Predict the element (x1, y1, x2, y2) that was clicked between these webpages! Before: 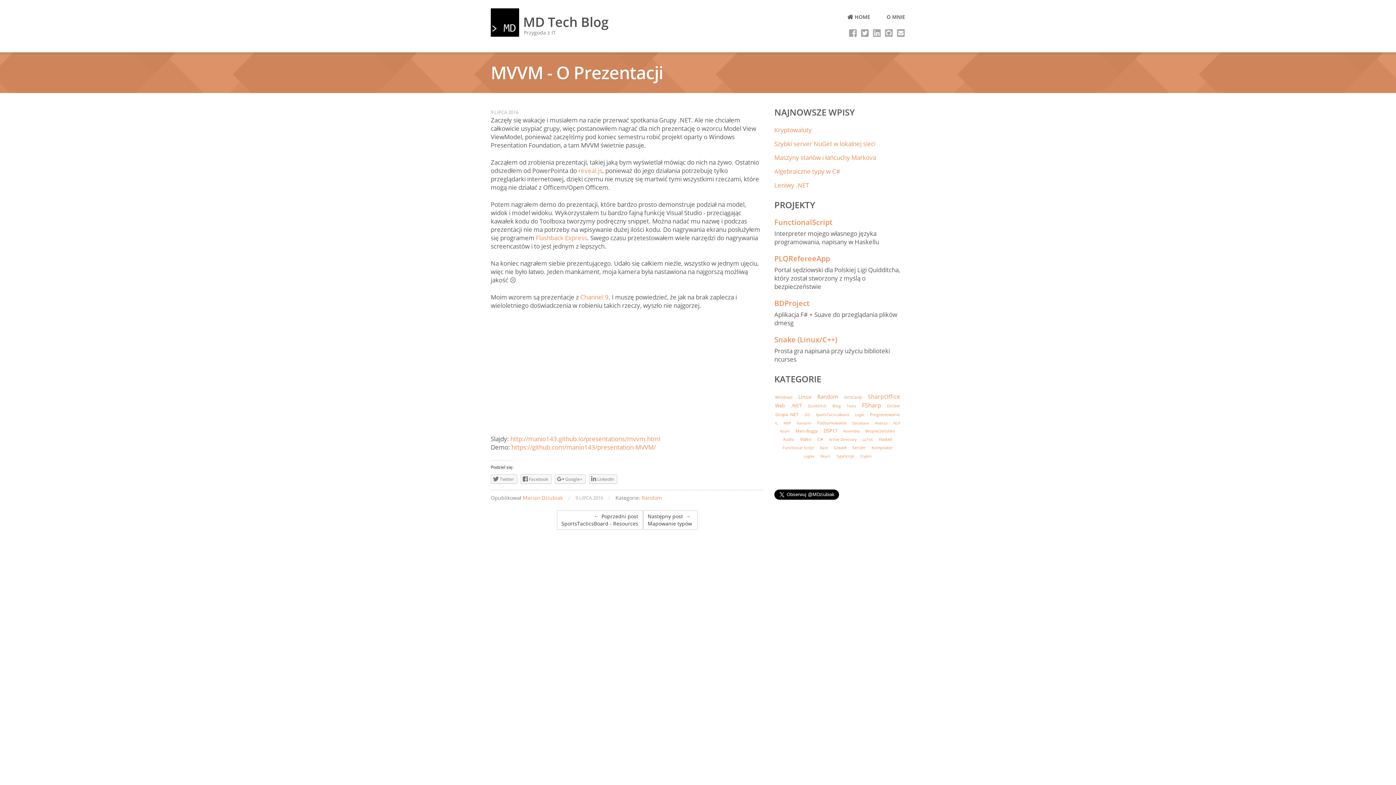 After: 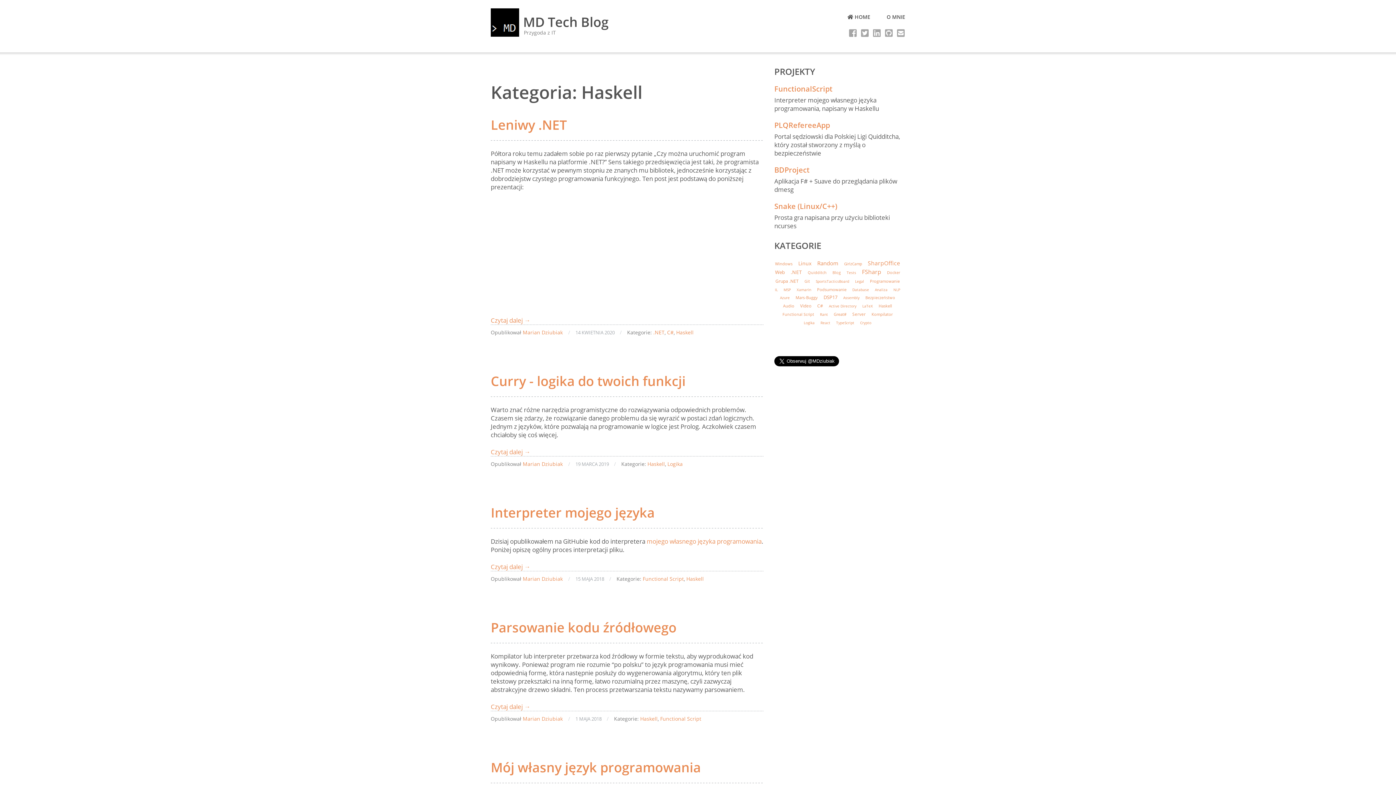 Action: label: Haskell bbox: (878, 436, 892, 442)